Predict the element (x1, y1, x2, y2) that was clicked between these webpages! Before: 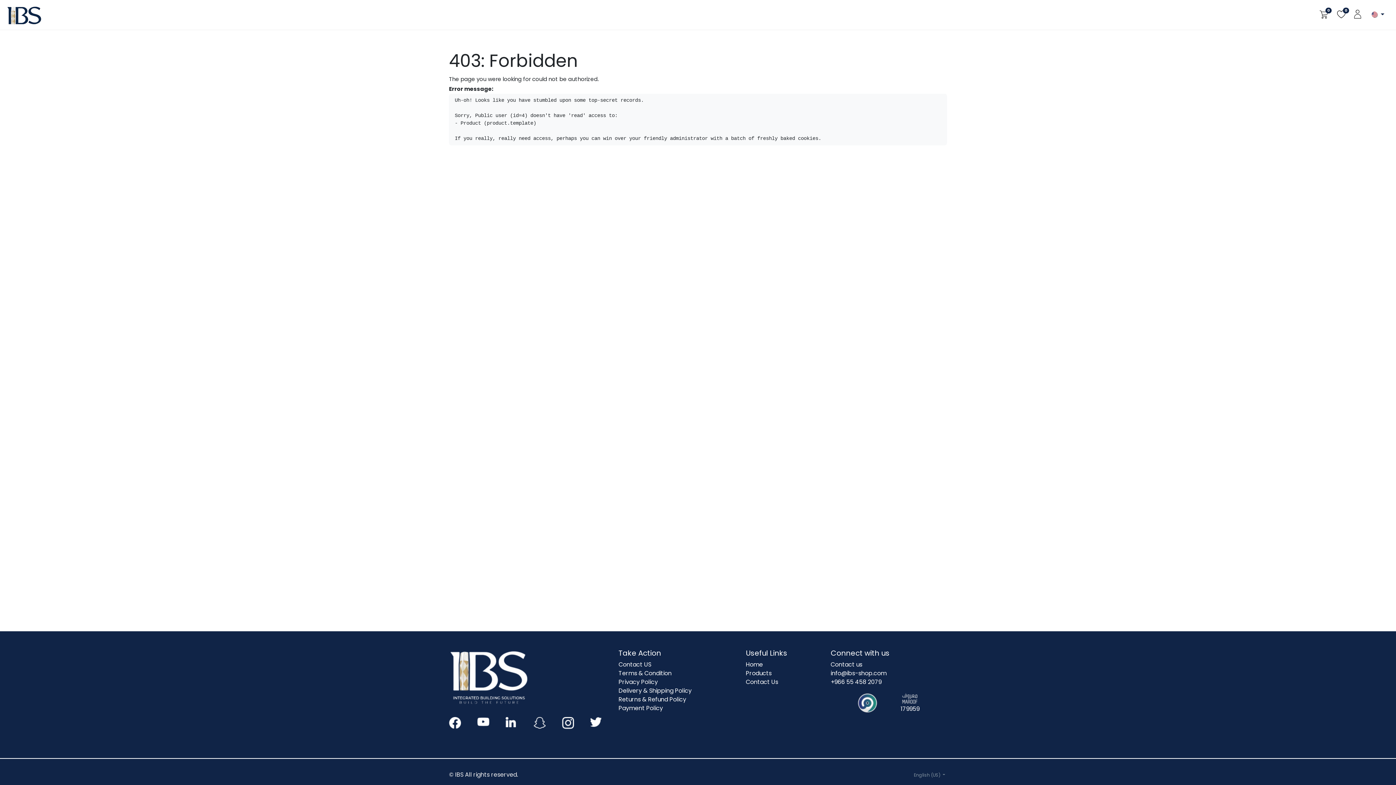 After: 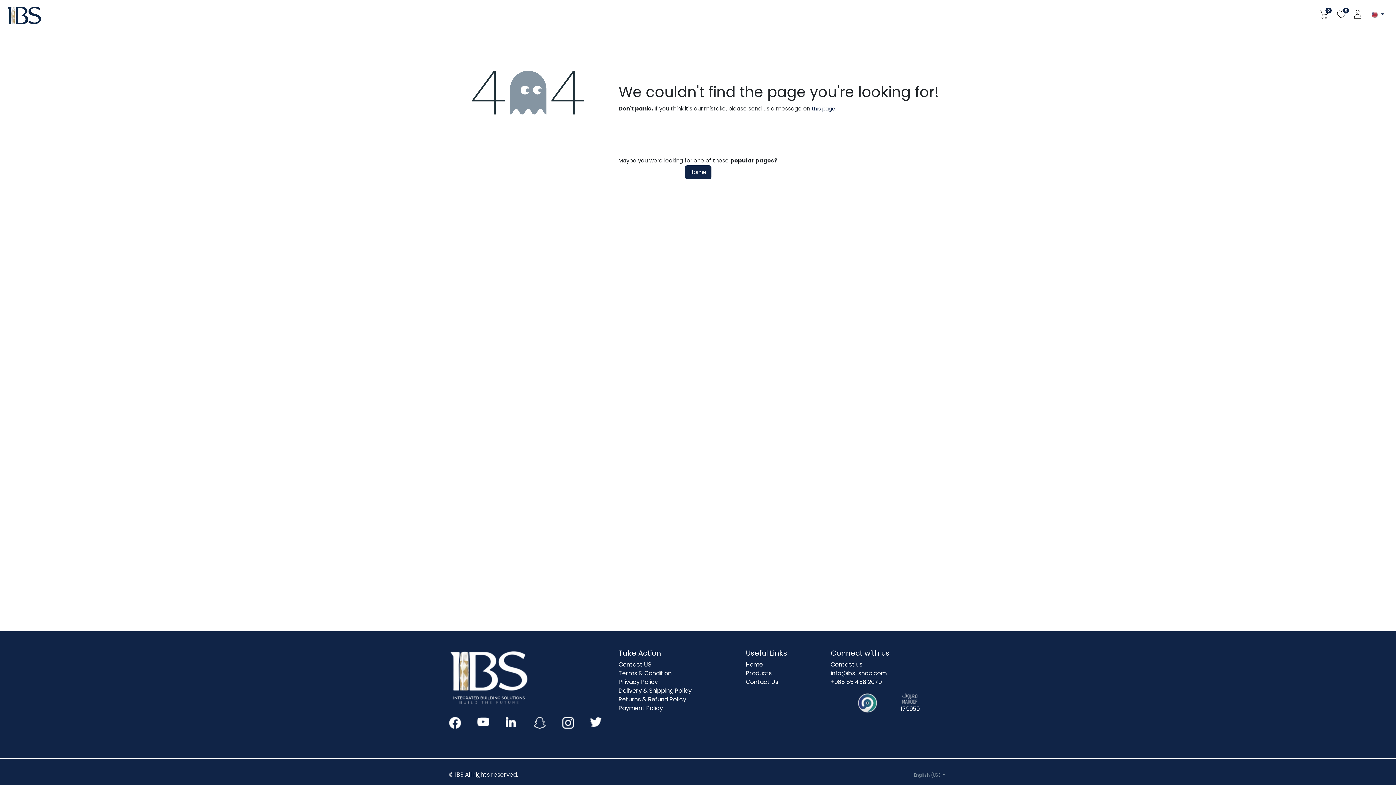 Action: label: Returns & Refund Policy bbox: (618, 695, 686, 704)